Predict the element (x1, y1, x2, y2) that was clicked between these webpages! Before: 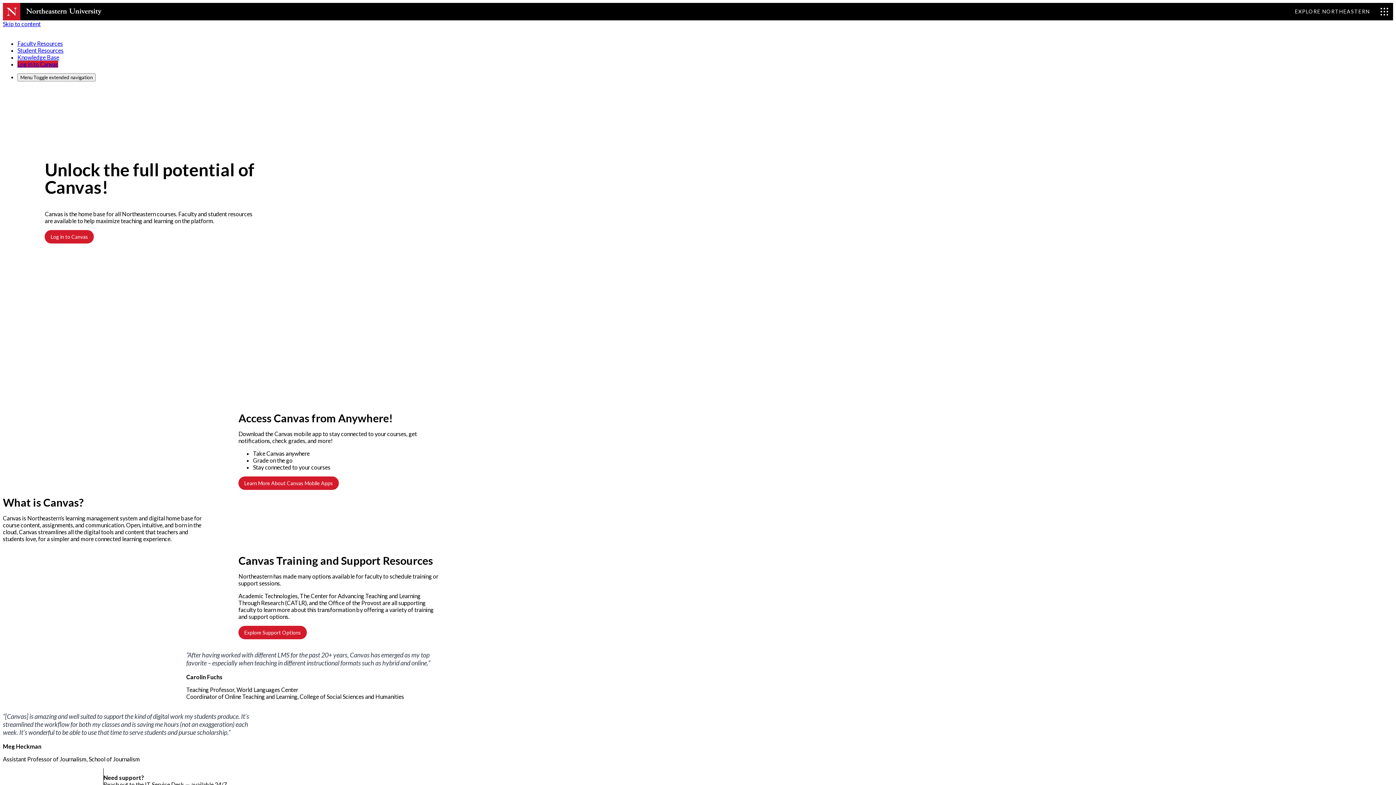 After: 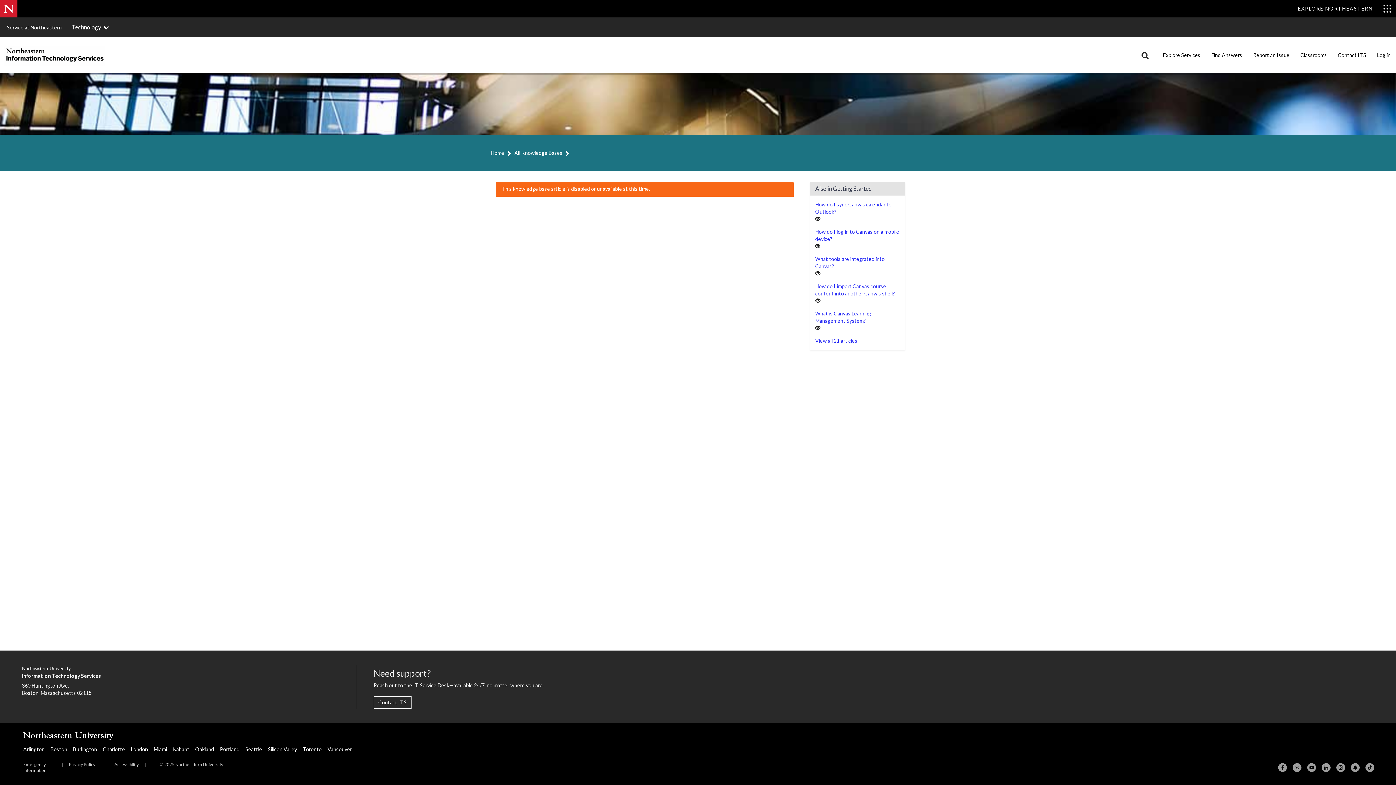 Action: bbox: (238, 476, 338, 490) label: Learn More About Canvas Mobile Apps